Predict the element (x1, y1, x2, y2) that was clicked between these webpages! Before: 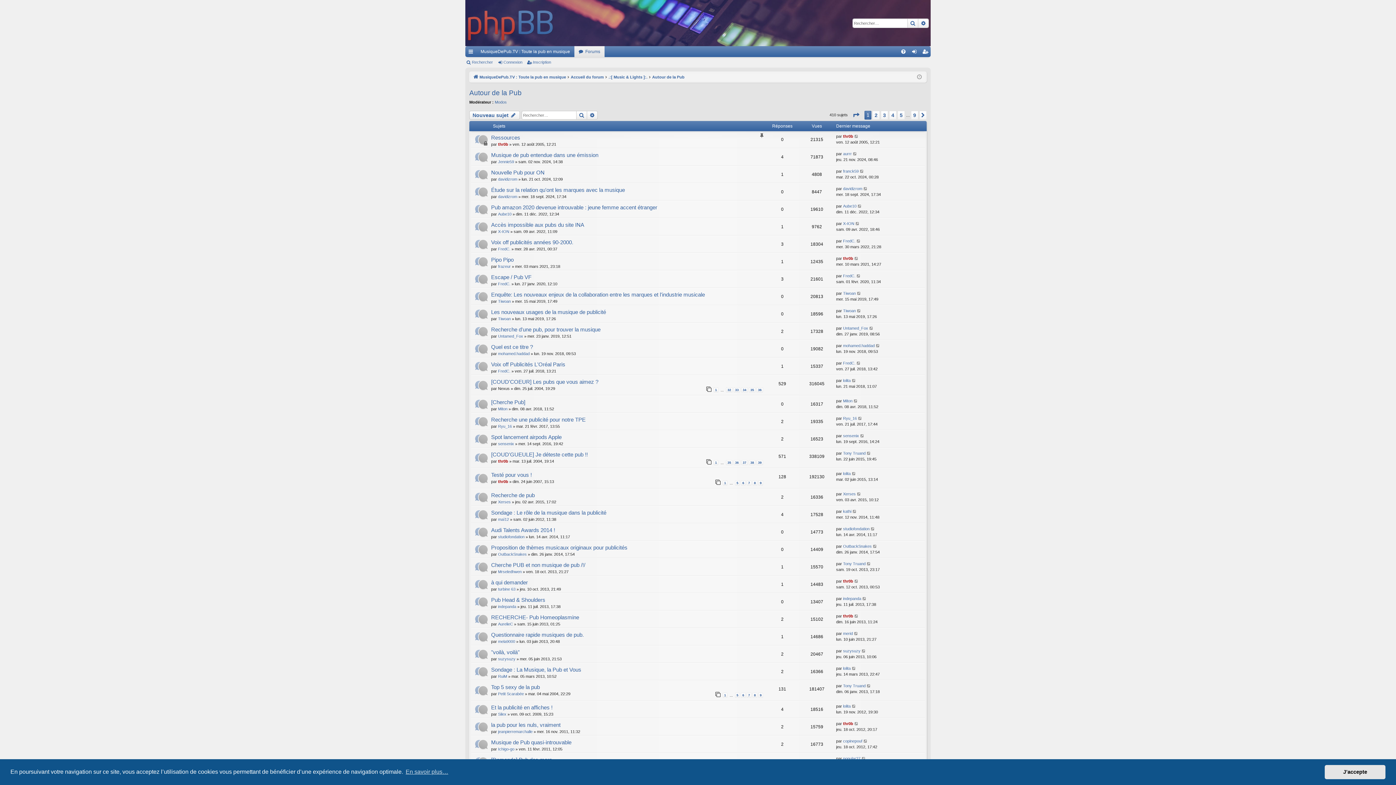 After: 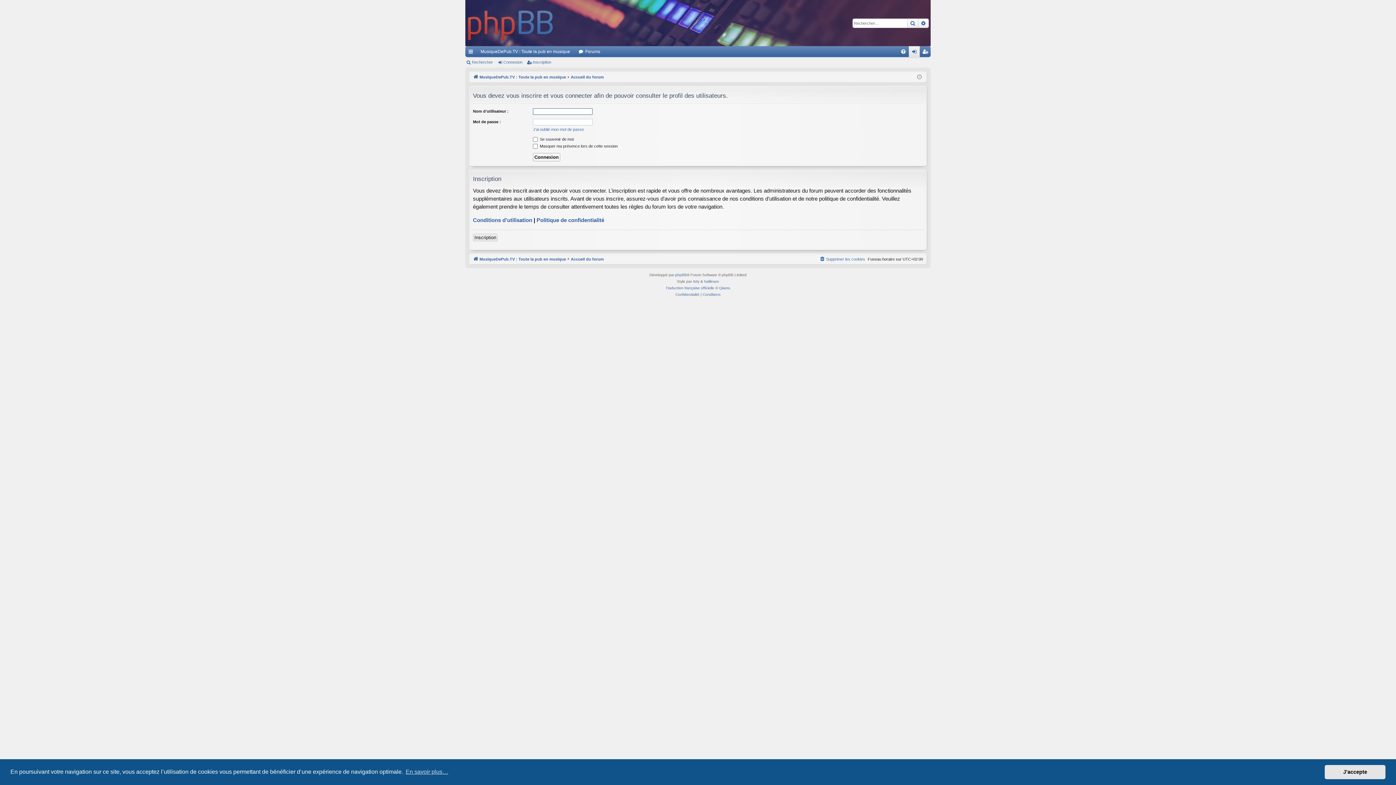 Action: bbox: (498, 281, 510, 286) label: FredC.